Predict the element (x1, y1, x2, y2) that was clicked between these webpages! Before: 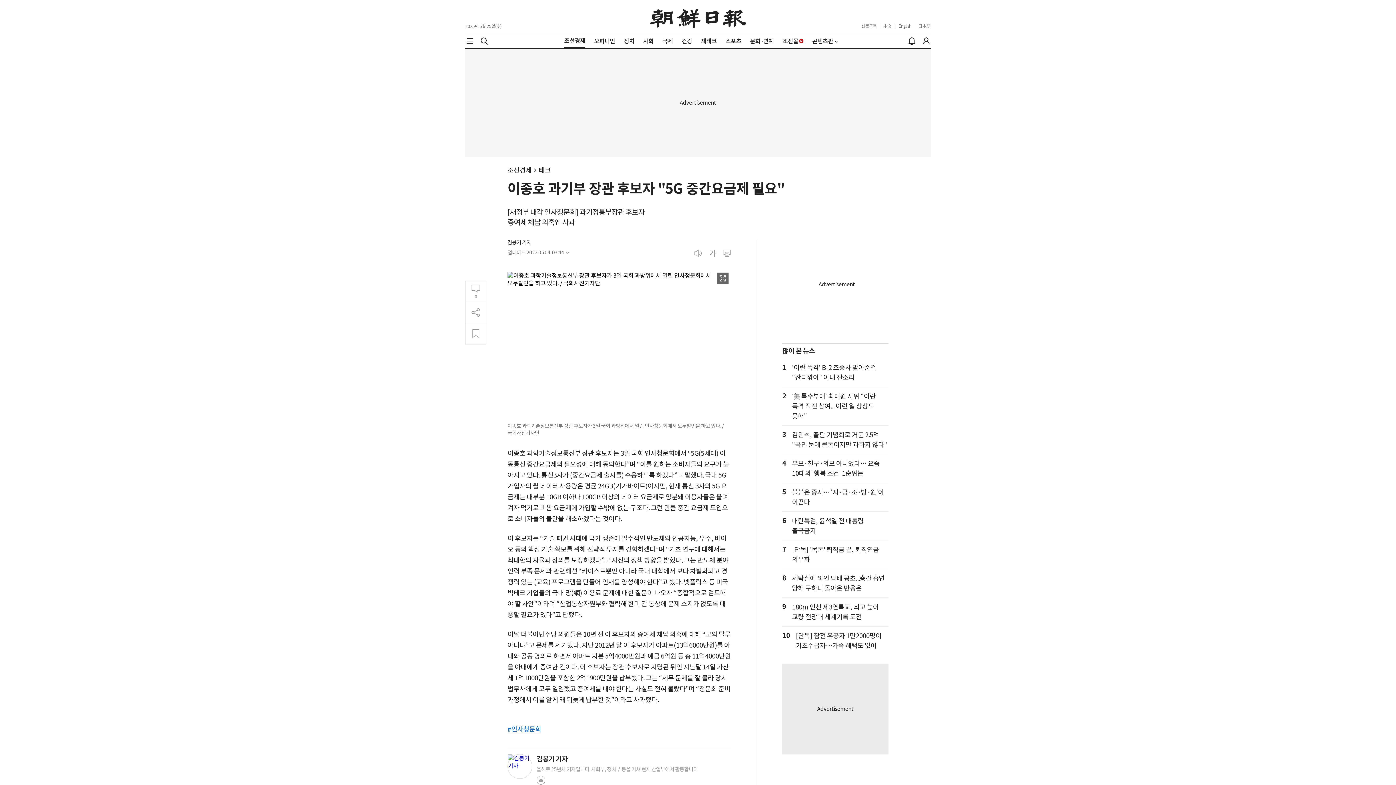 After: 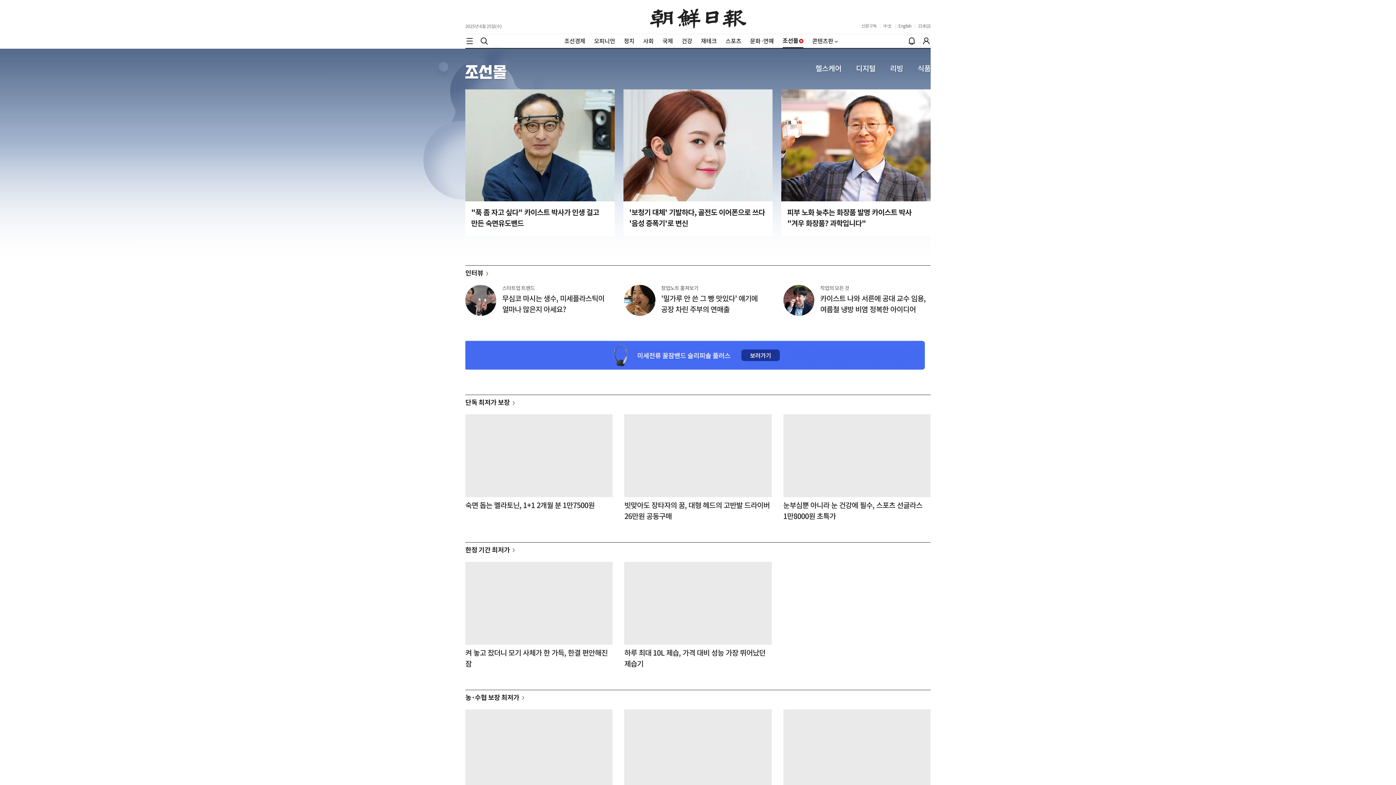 Action: label: 조선몰 bbox: (782, 37, 803, 44)